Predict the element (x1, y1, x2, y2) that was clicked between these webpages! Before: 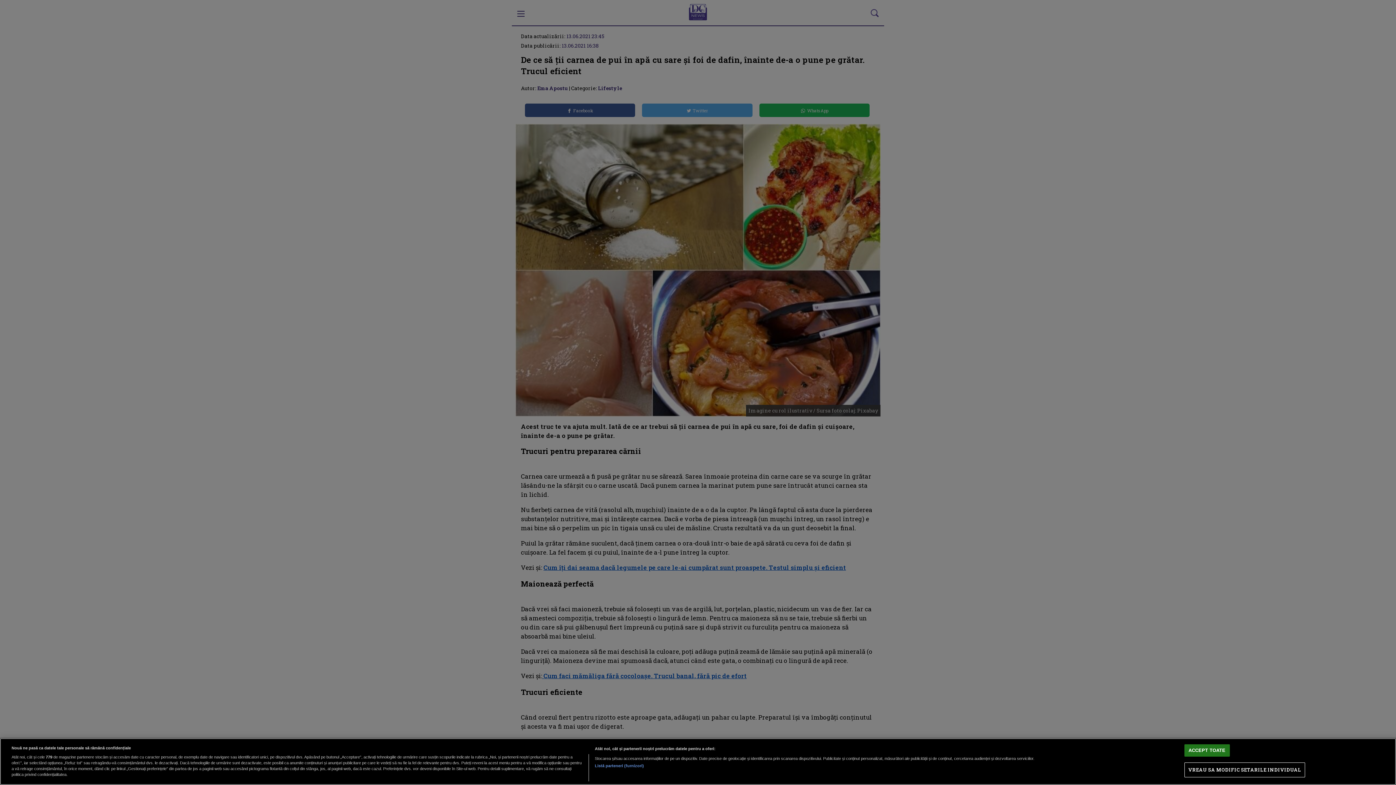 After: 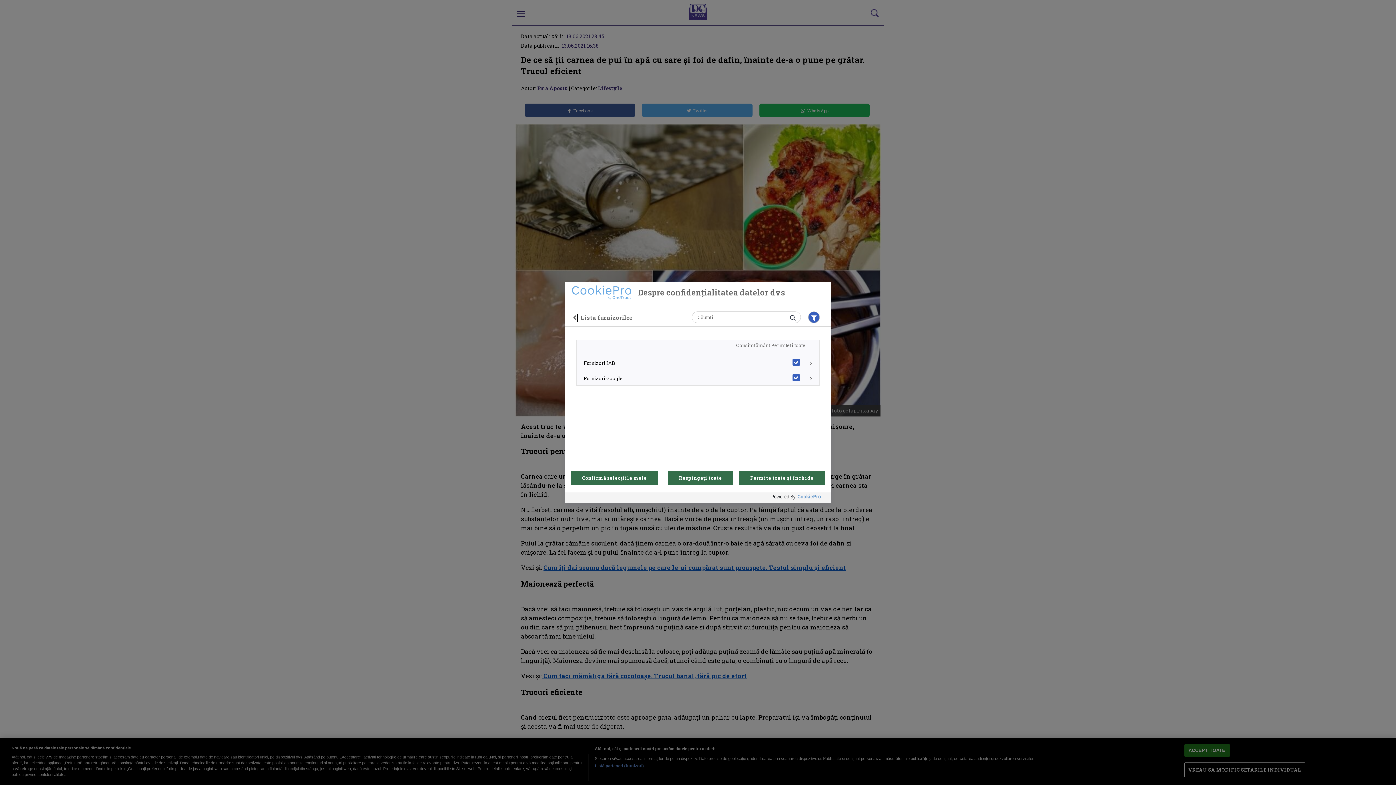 Action: label: Listă parteneri (furnizori) bbox: (594, 763, 644, 769)